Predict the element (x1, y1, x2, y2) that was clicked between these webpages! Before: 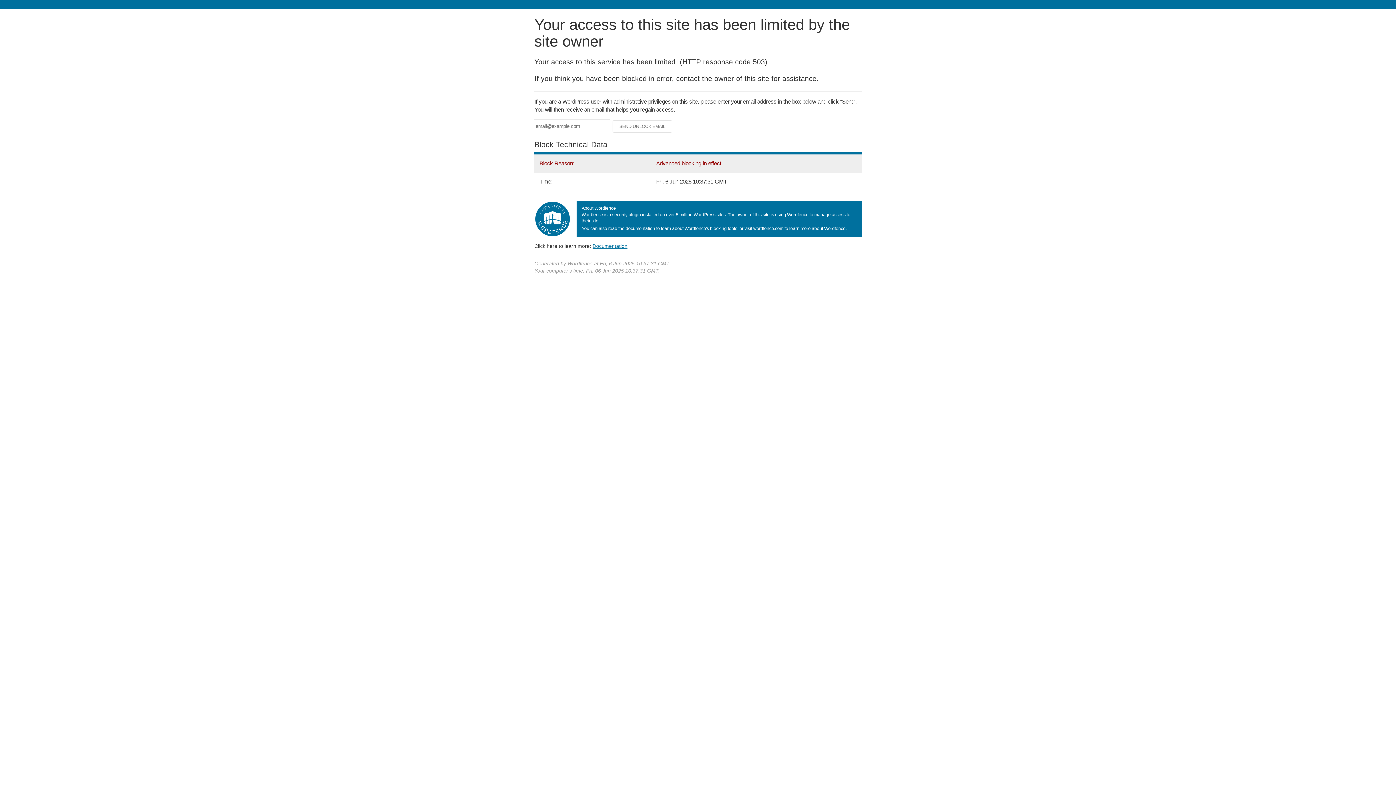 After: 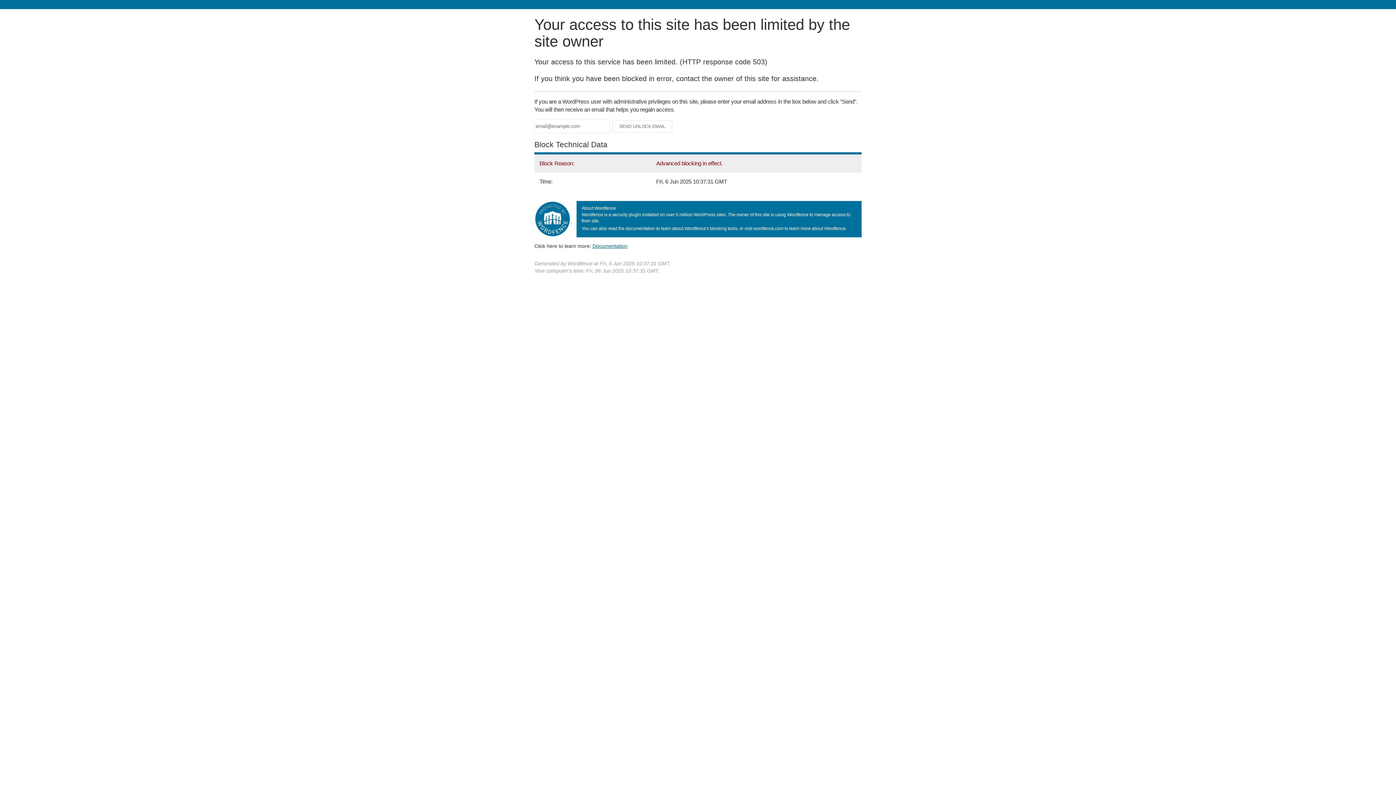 Action: bbox: (592, 243, 627, 248) label: Documentation